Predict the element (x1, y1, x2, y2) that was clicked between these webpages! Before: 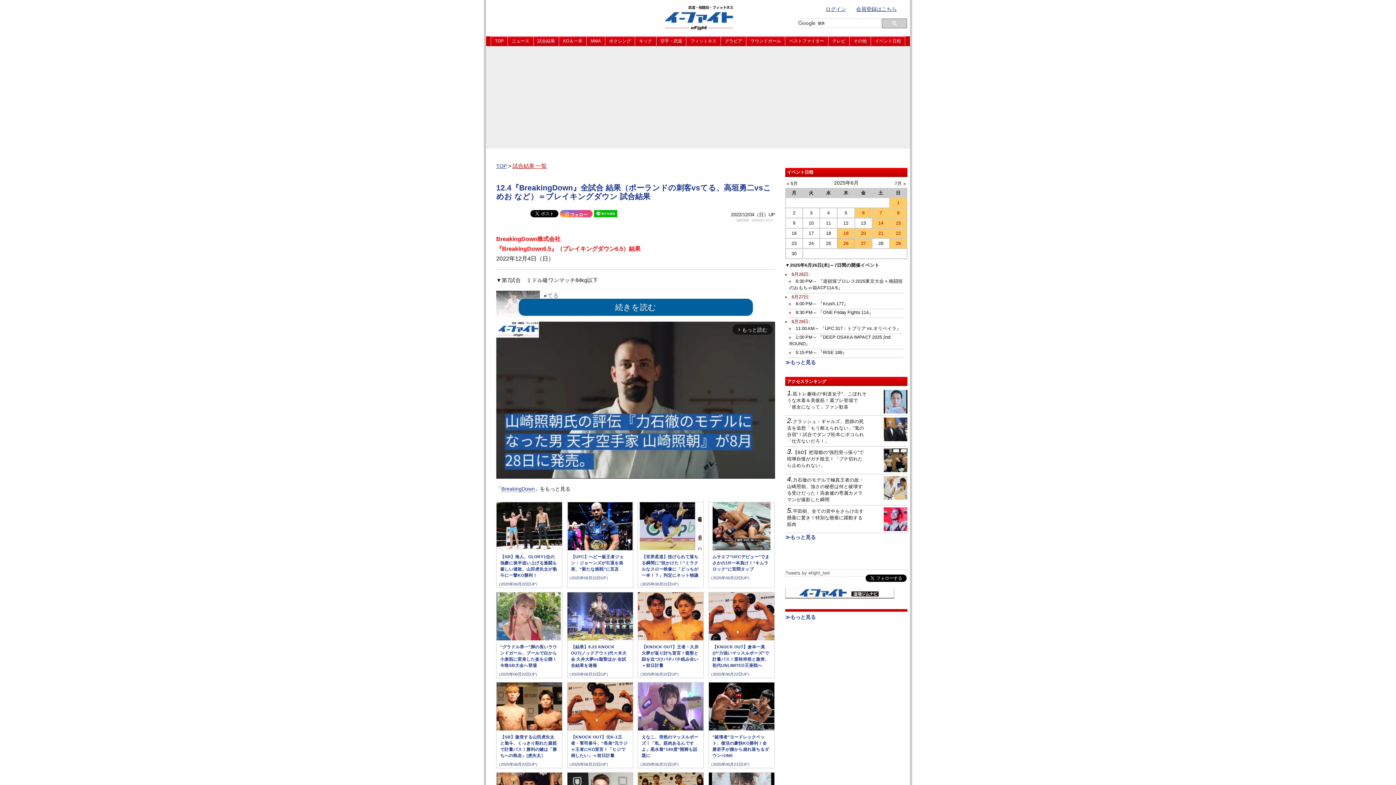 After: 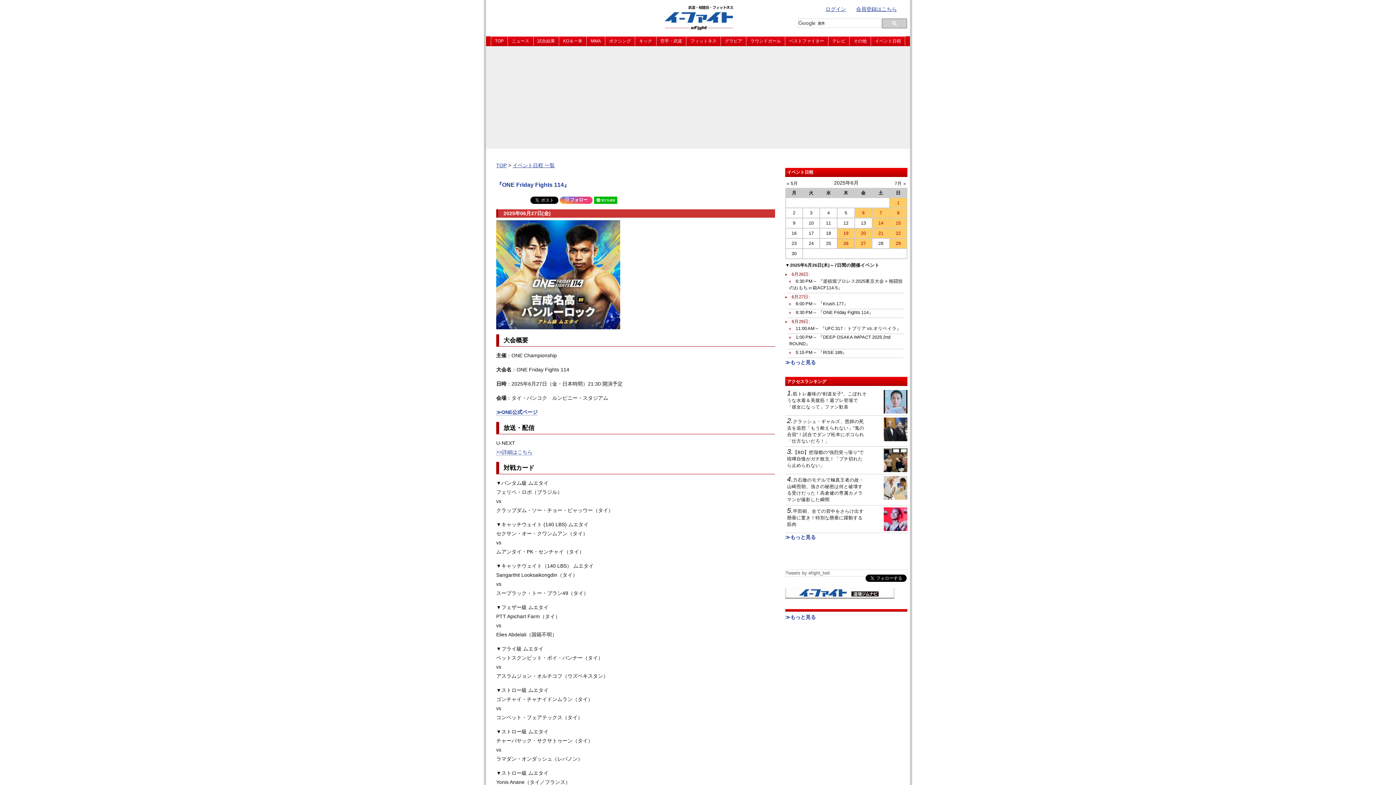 Action: label: 9:30 PM～ 『ONE Friday Fights 114』 bbox: (795, 310, 873, 315)